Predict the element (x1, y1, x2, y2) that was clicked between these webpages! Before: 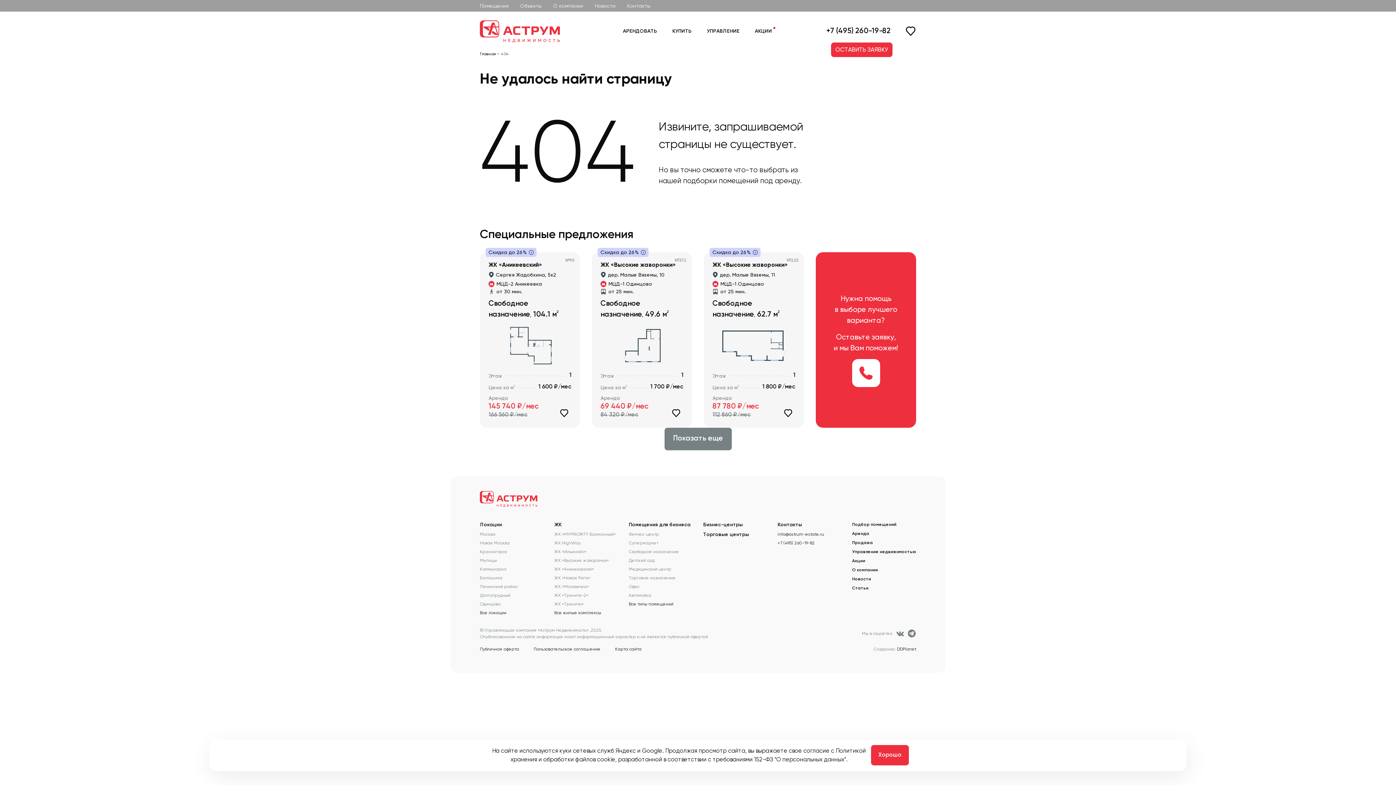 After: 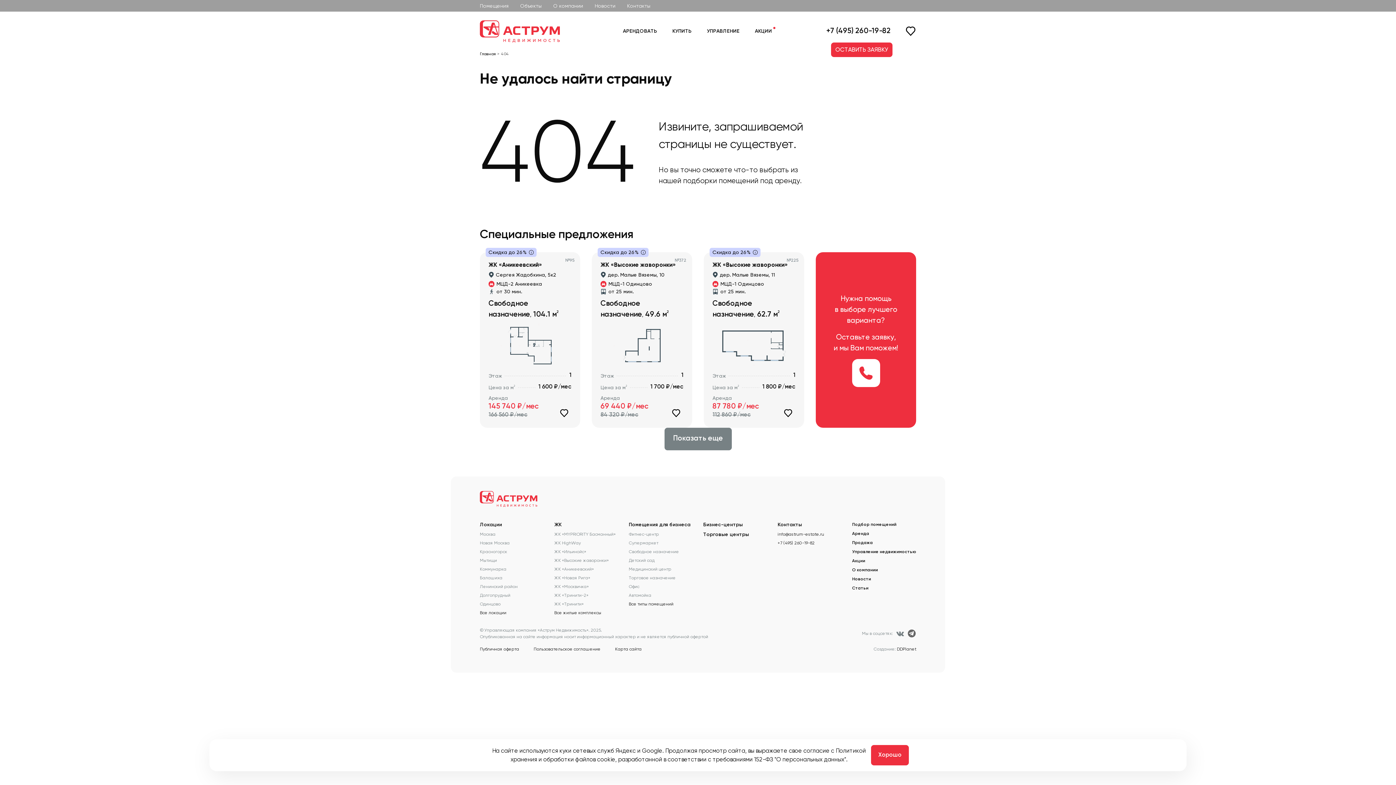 Action: bbox: (907, 629, 916, 638)